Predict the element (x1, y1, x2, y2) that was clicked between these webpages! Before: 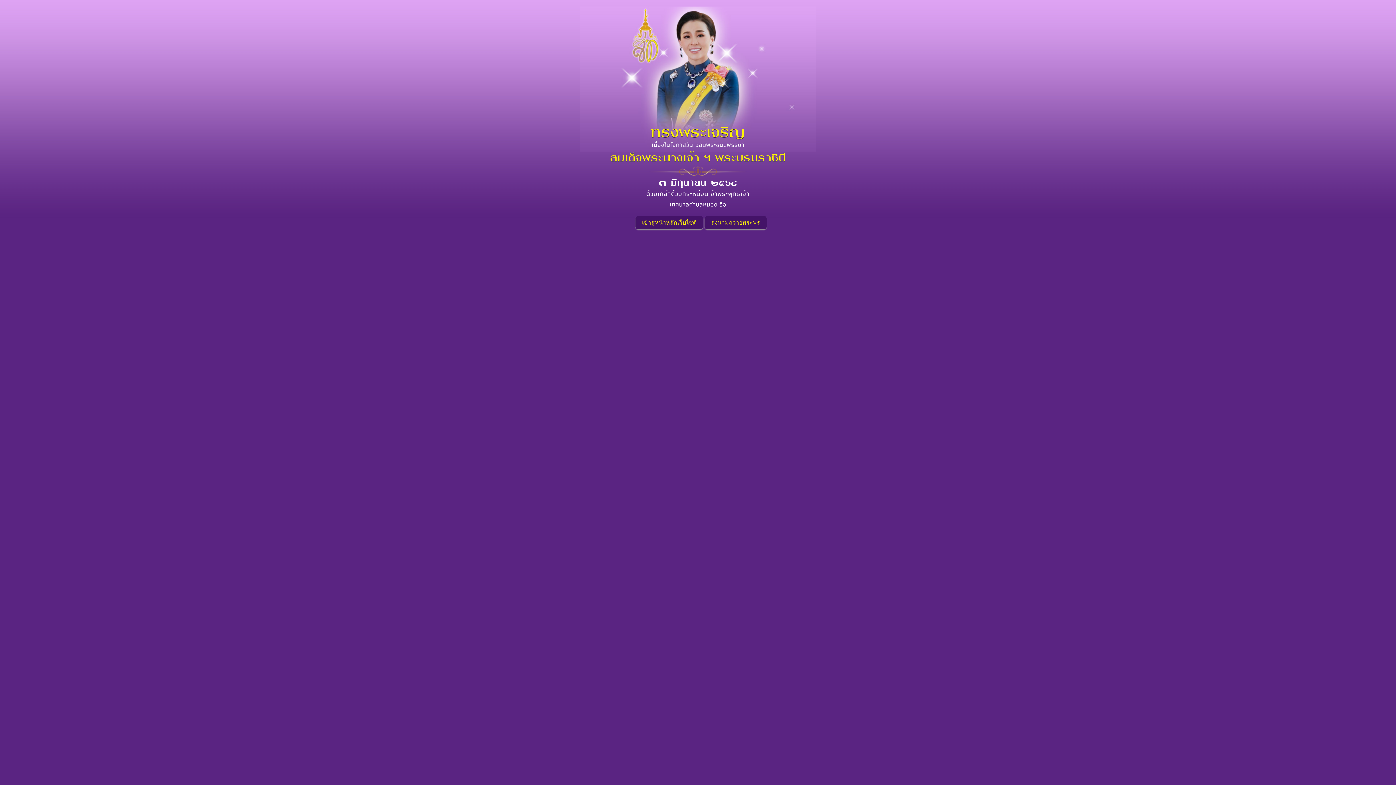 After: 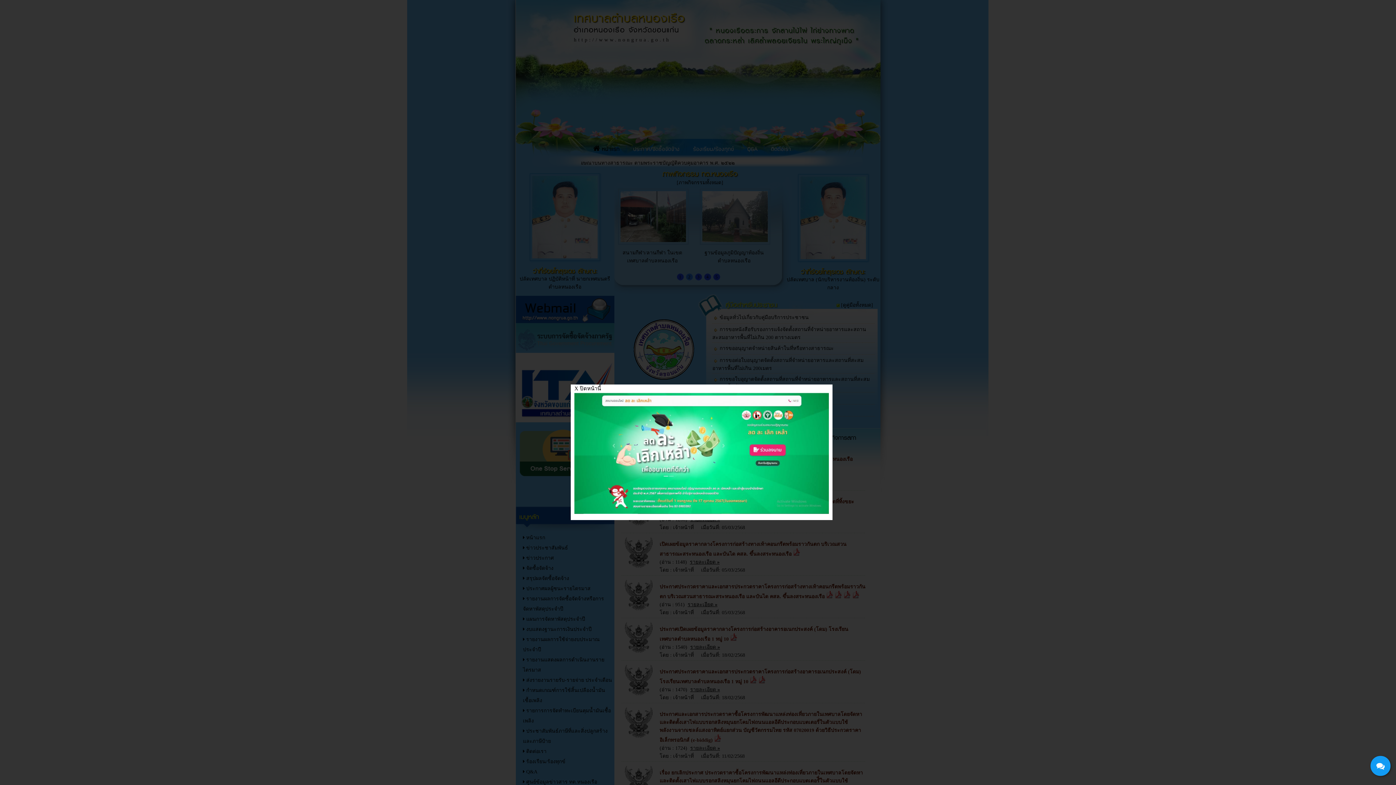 Action: bbox: (635, 216, 703, 229) label: เข้าสู่หน้าหลักเว็บไซต์